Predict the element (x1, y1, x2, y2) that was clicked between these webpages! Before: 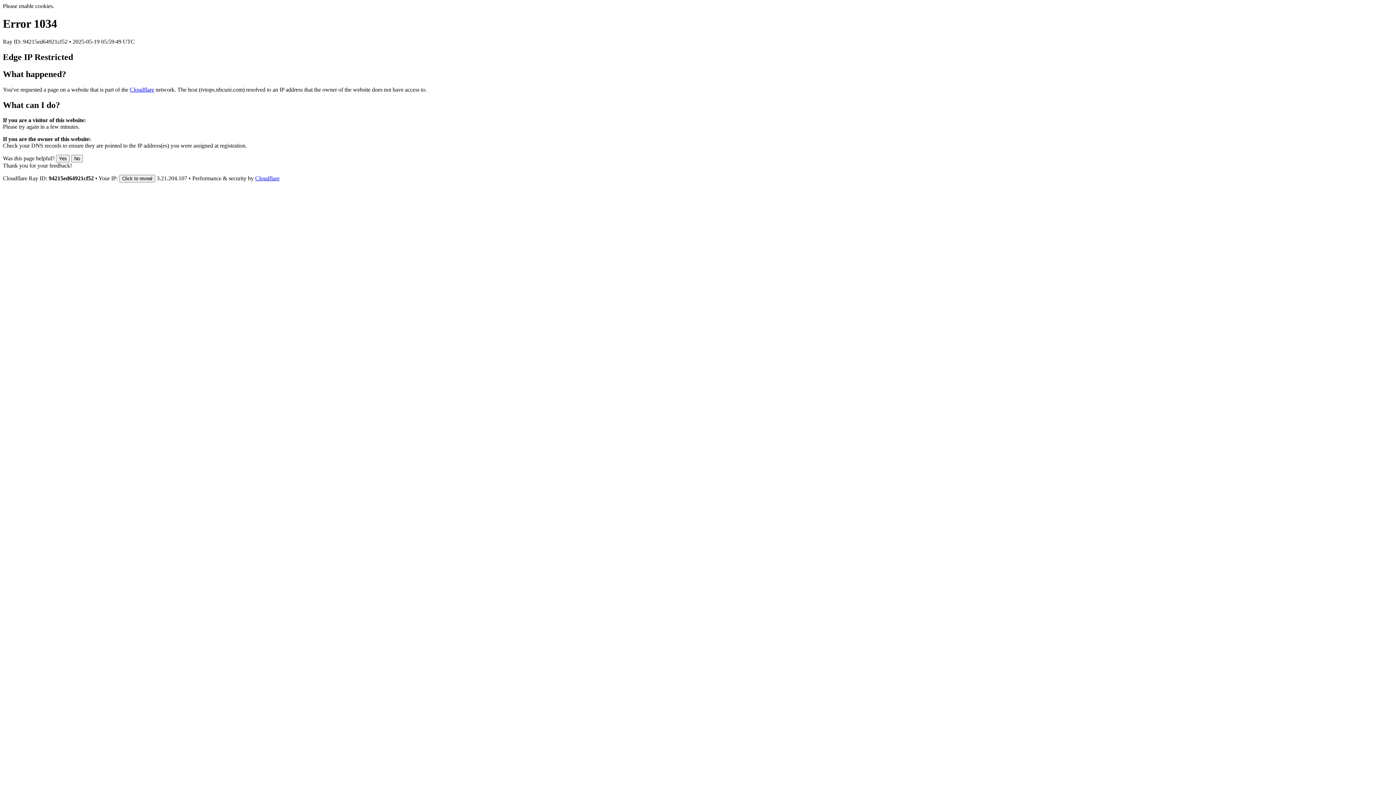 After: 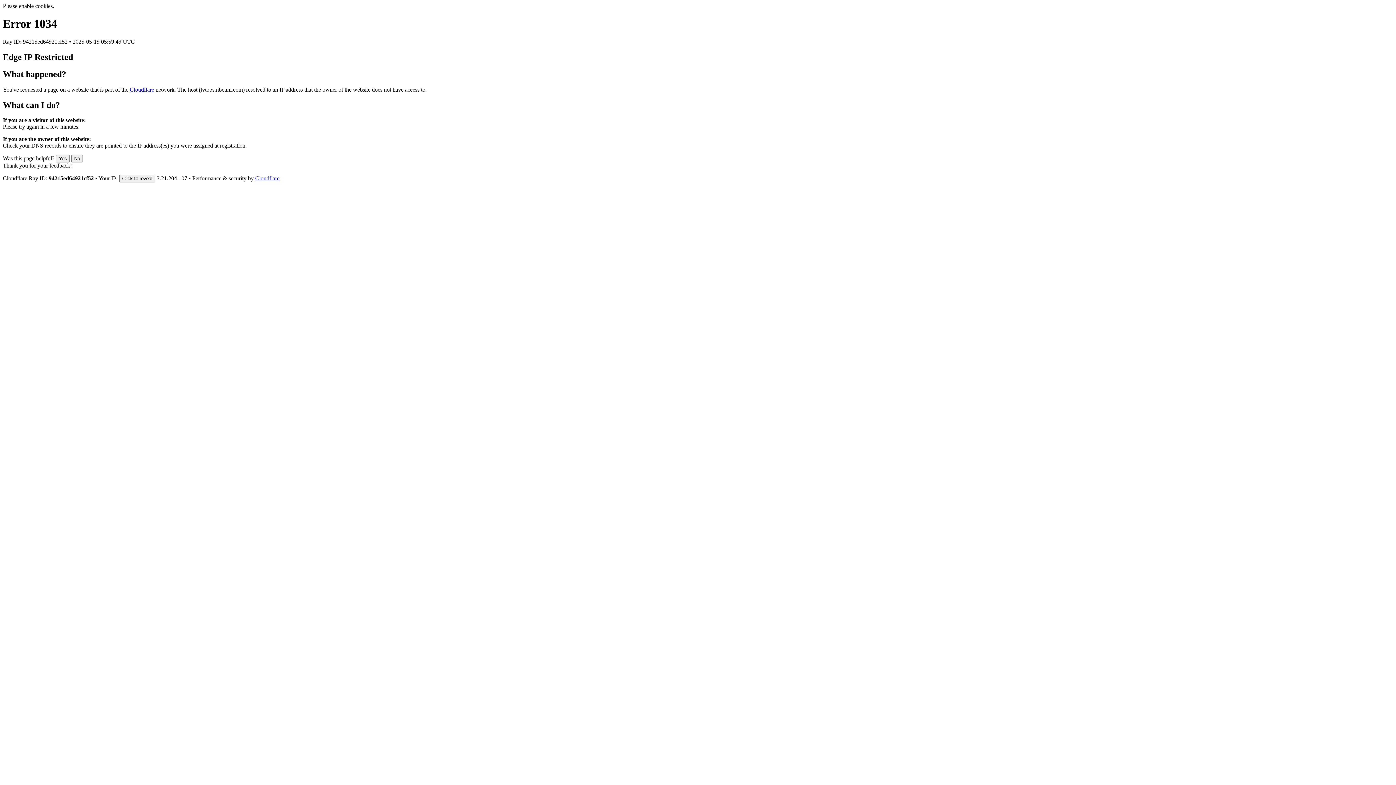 Action: bbox: (255, 175, 279, 181) label: Cloudflare